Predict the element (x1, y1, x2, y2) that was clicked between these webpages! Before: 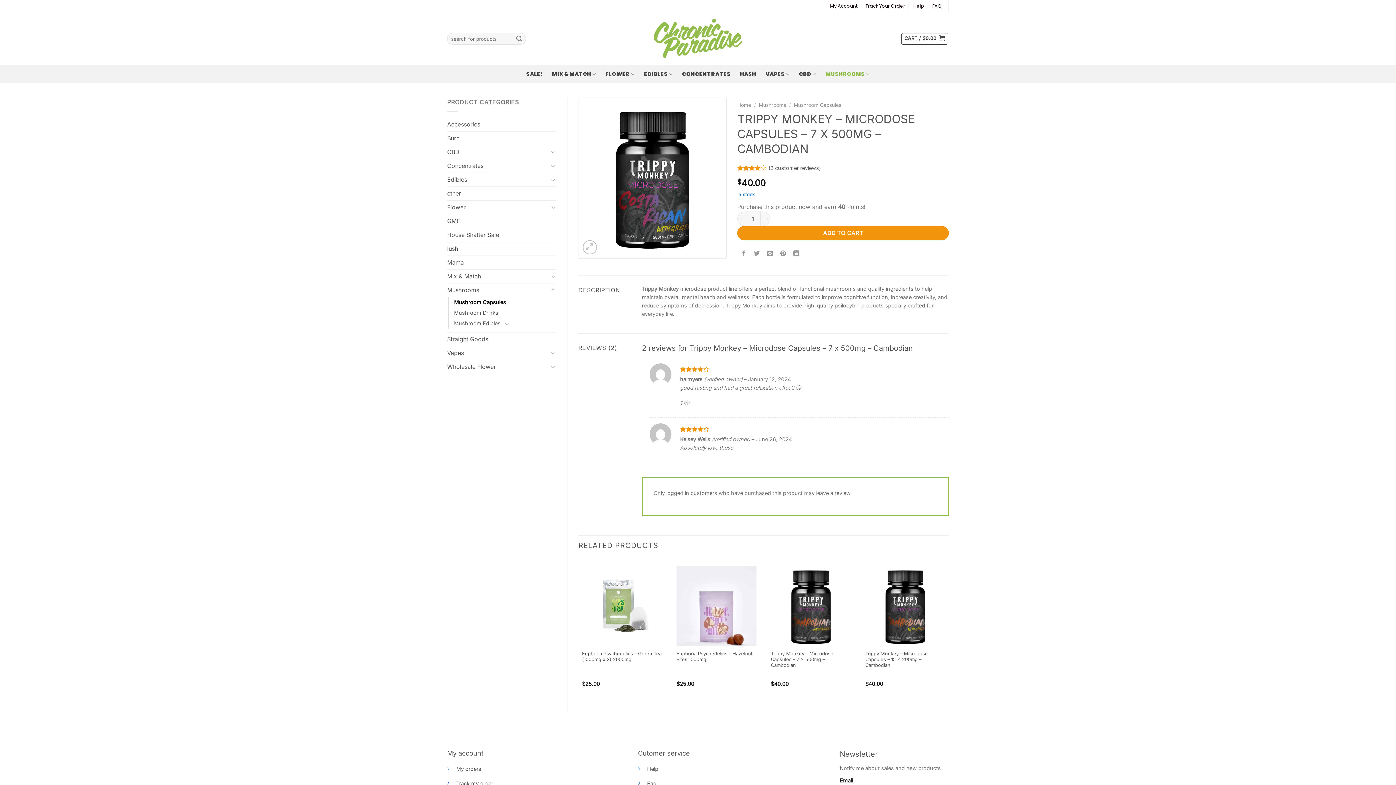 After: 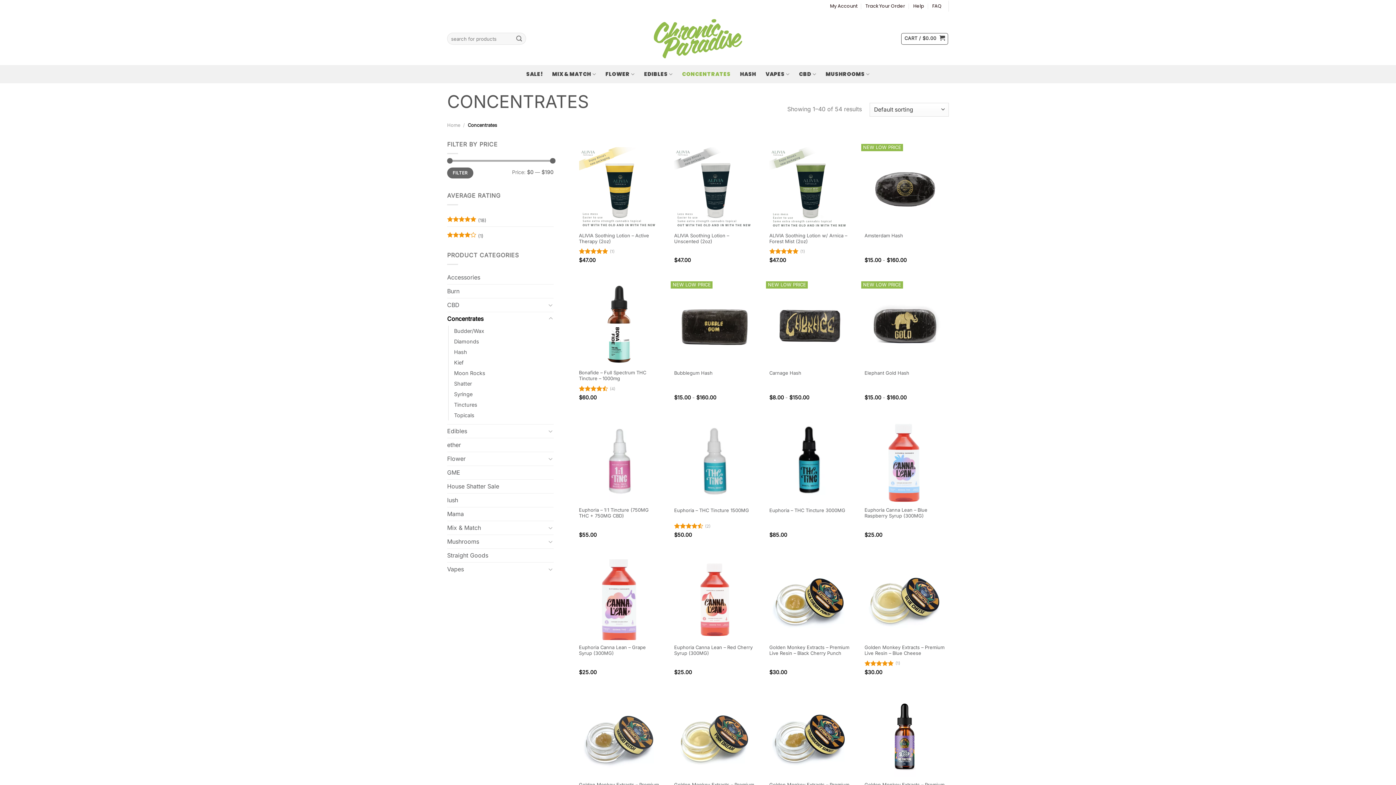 Action: label: CONCENTRATES bbox: (682, 65, 730, 82)